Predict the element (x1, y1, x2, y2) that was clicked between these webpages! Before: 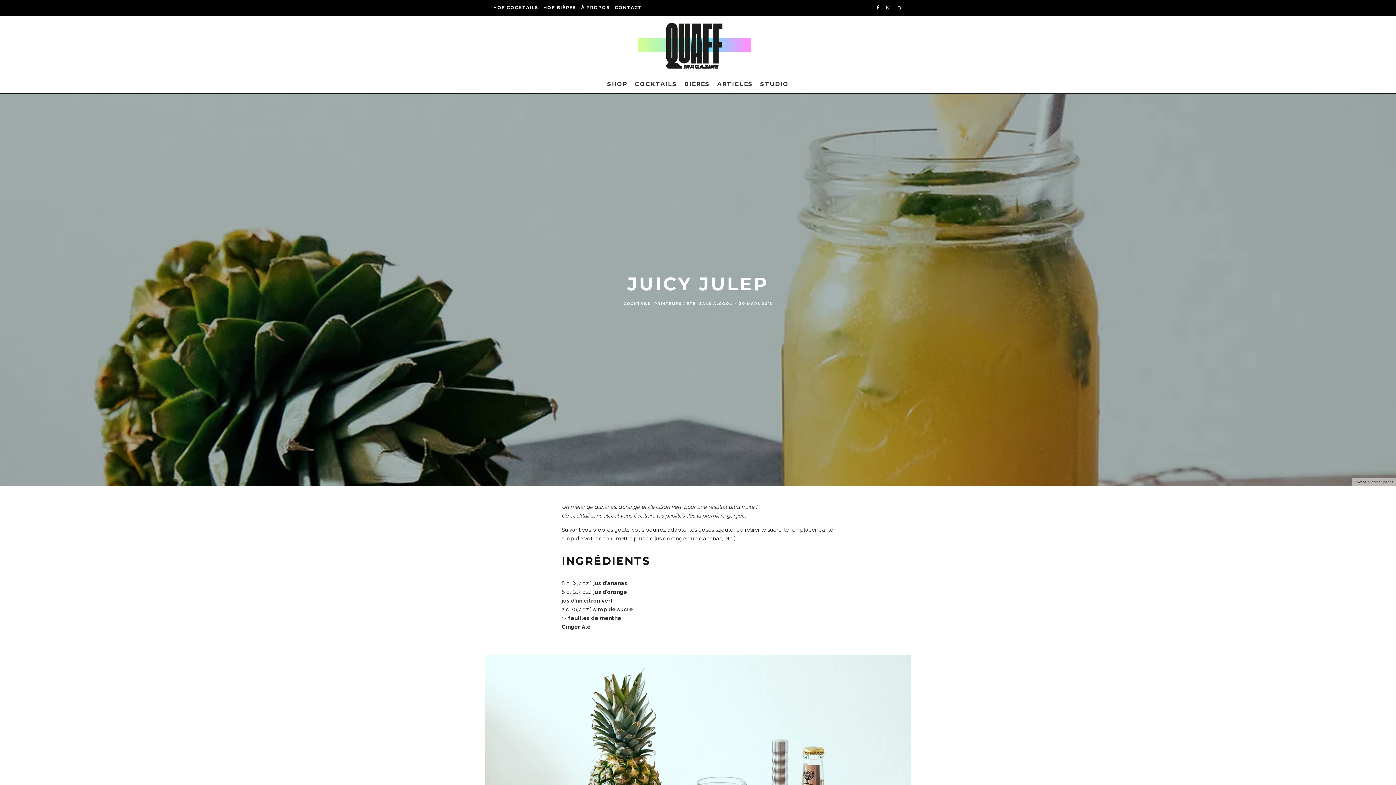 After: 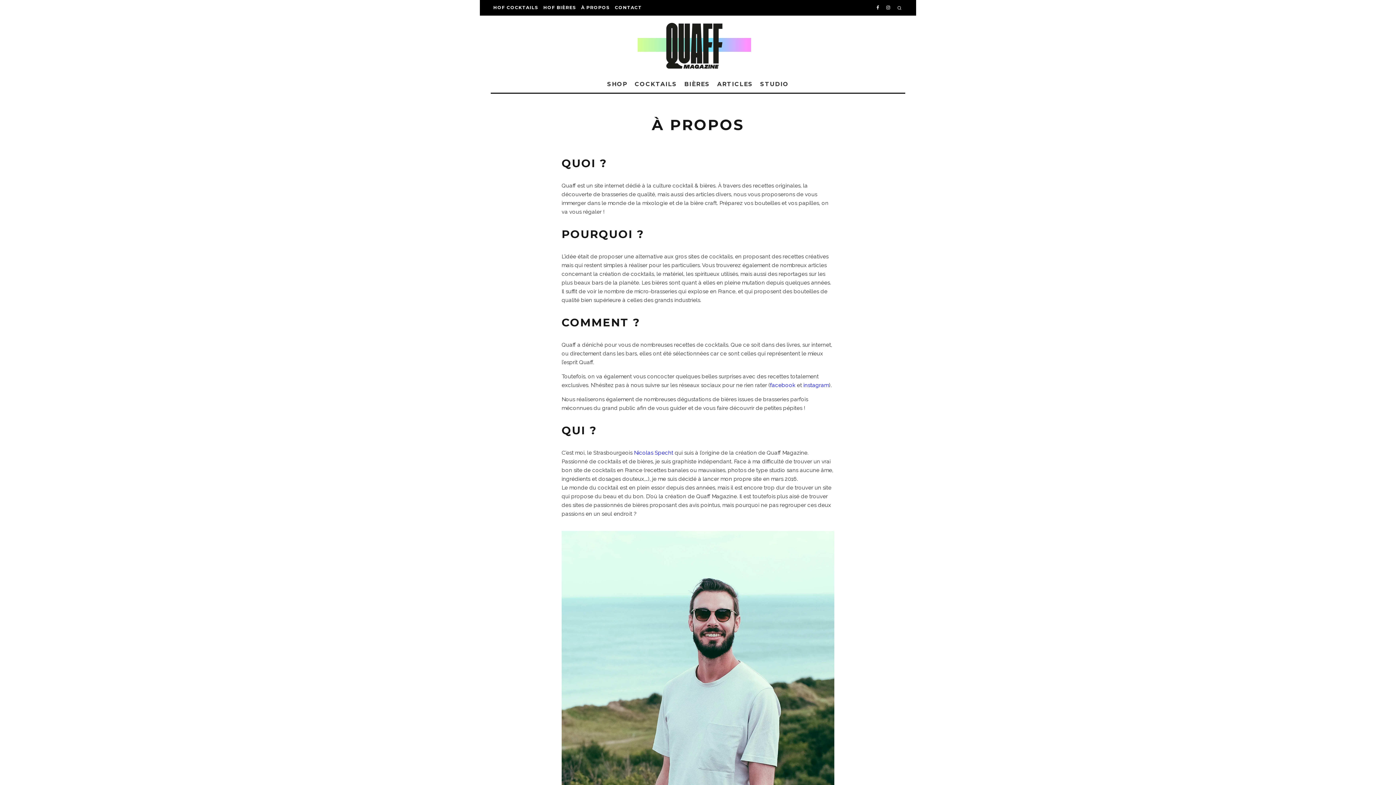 Action: bbox: (578, 0, 612, 15) label: À PROPOS